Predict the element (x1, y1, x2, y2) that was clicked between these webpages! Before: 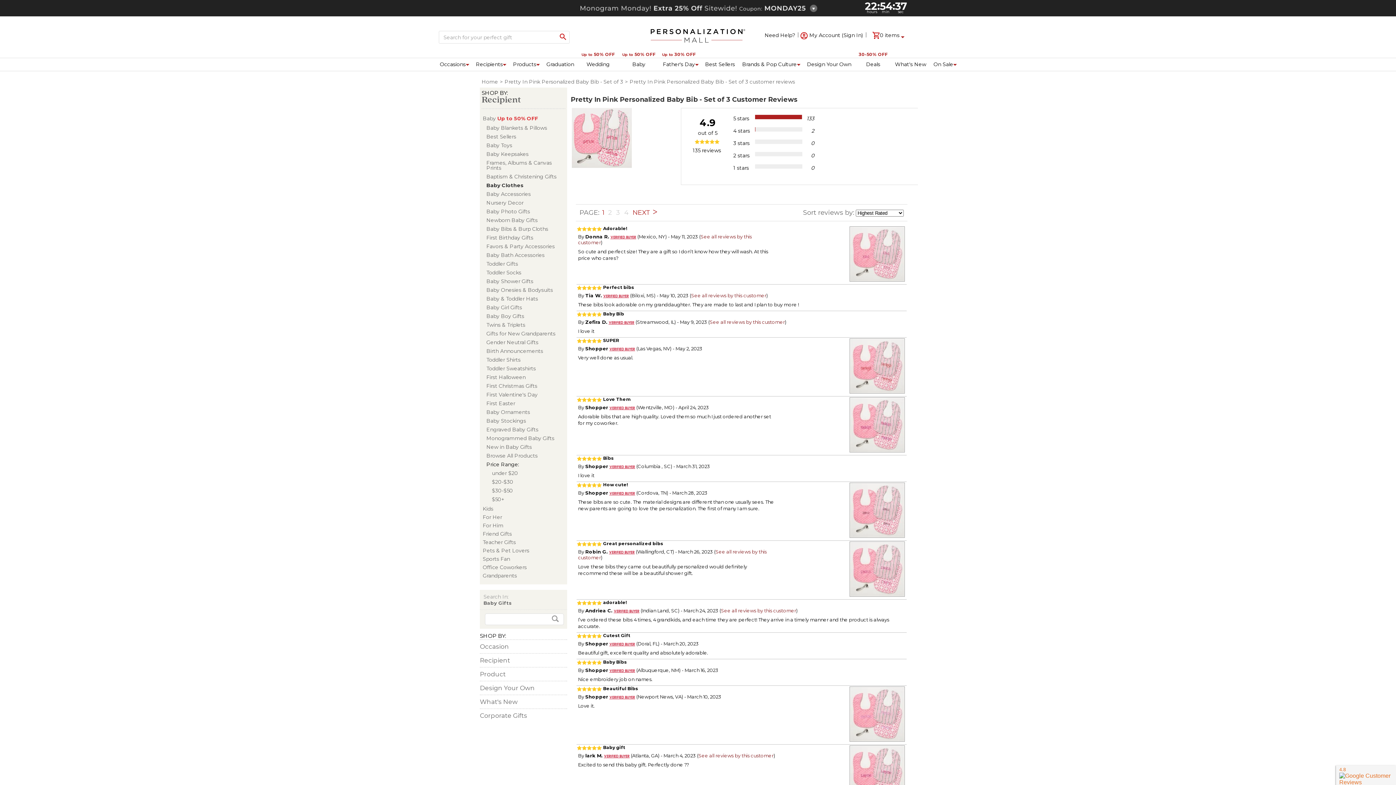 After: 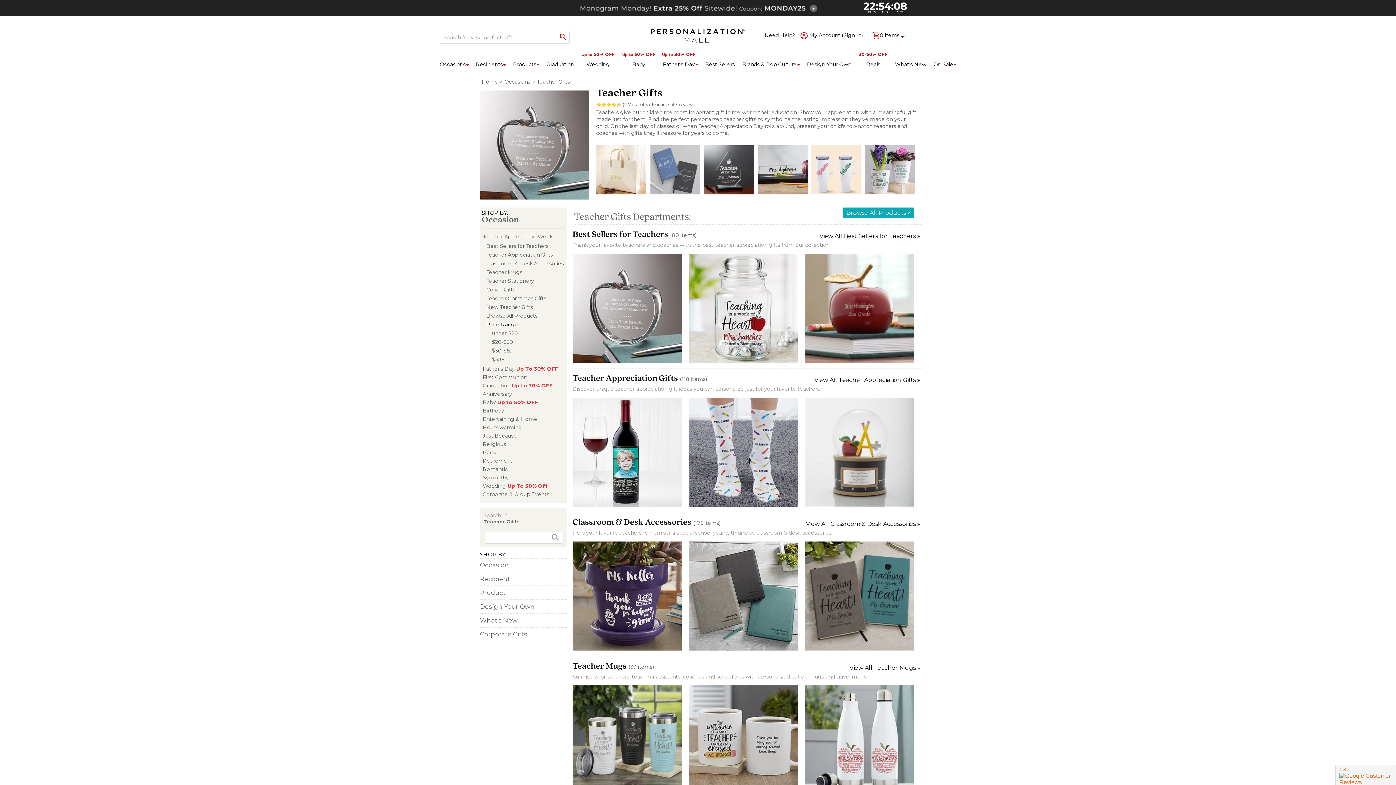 Action: label: Teacher Gifts store bbox: (482, 539, 516, 545)